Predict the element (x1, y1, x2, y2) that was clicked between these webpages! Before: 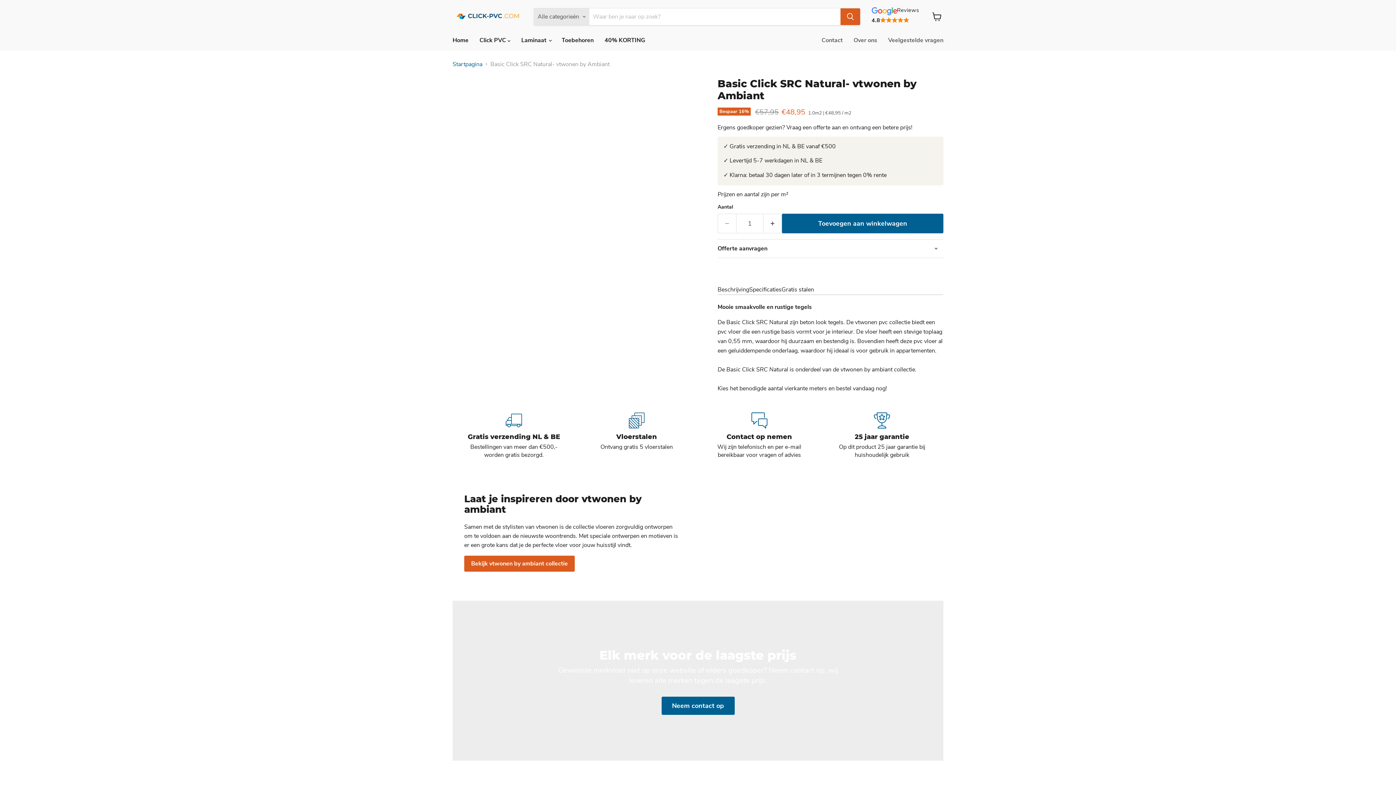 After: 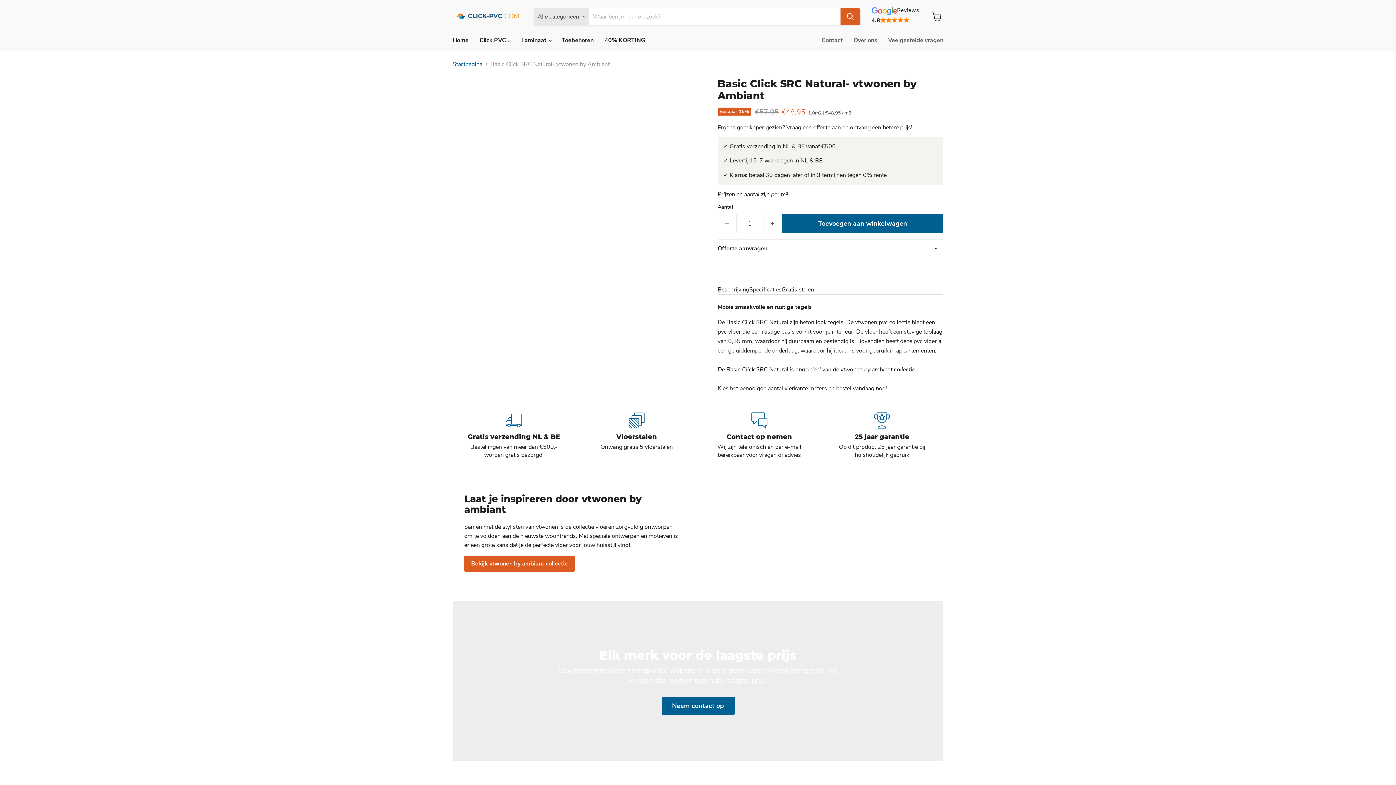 Action: label: Basic click SRC natural bovenaanzicht Ambiant thumbnail bbox: (452, 185, 480, 214)